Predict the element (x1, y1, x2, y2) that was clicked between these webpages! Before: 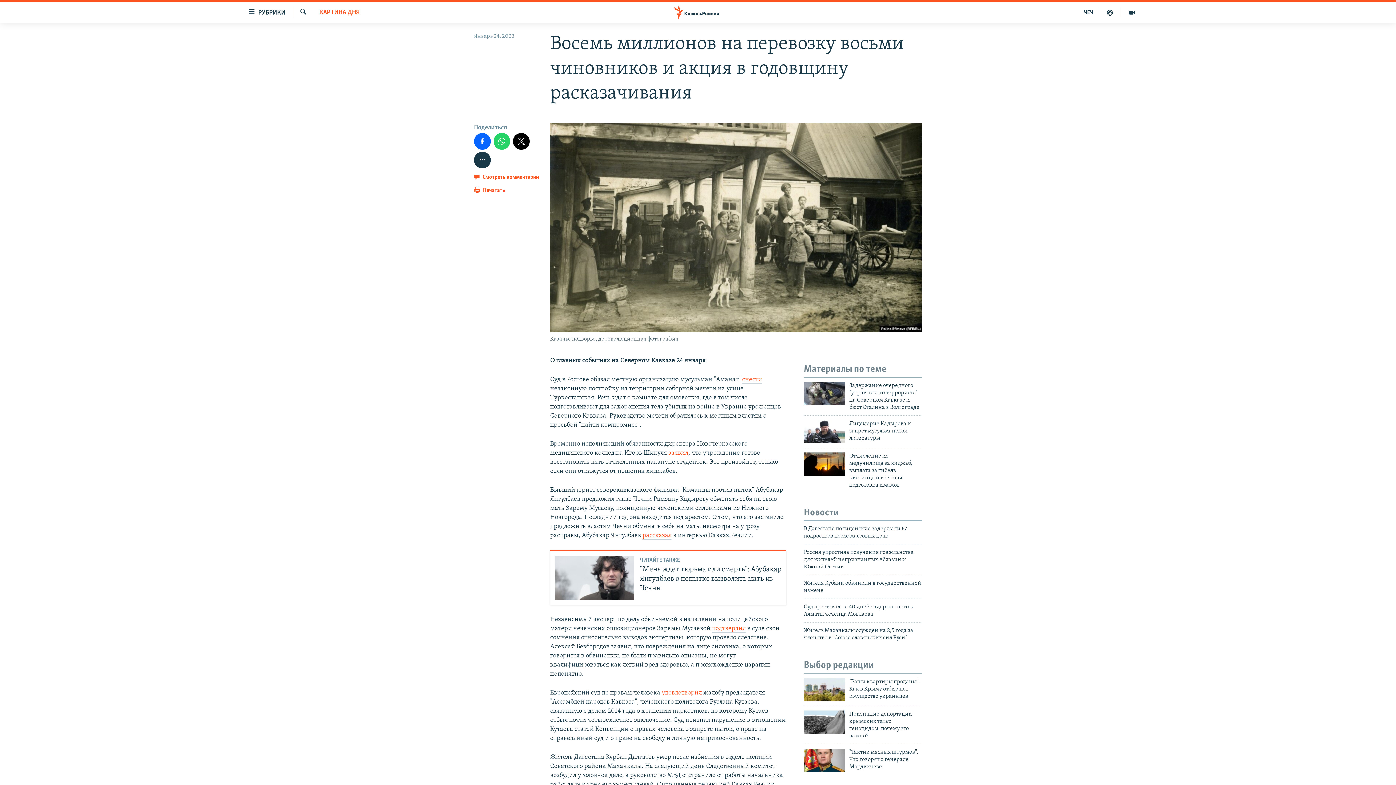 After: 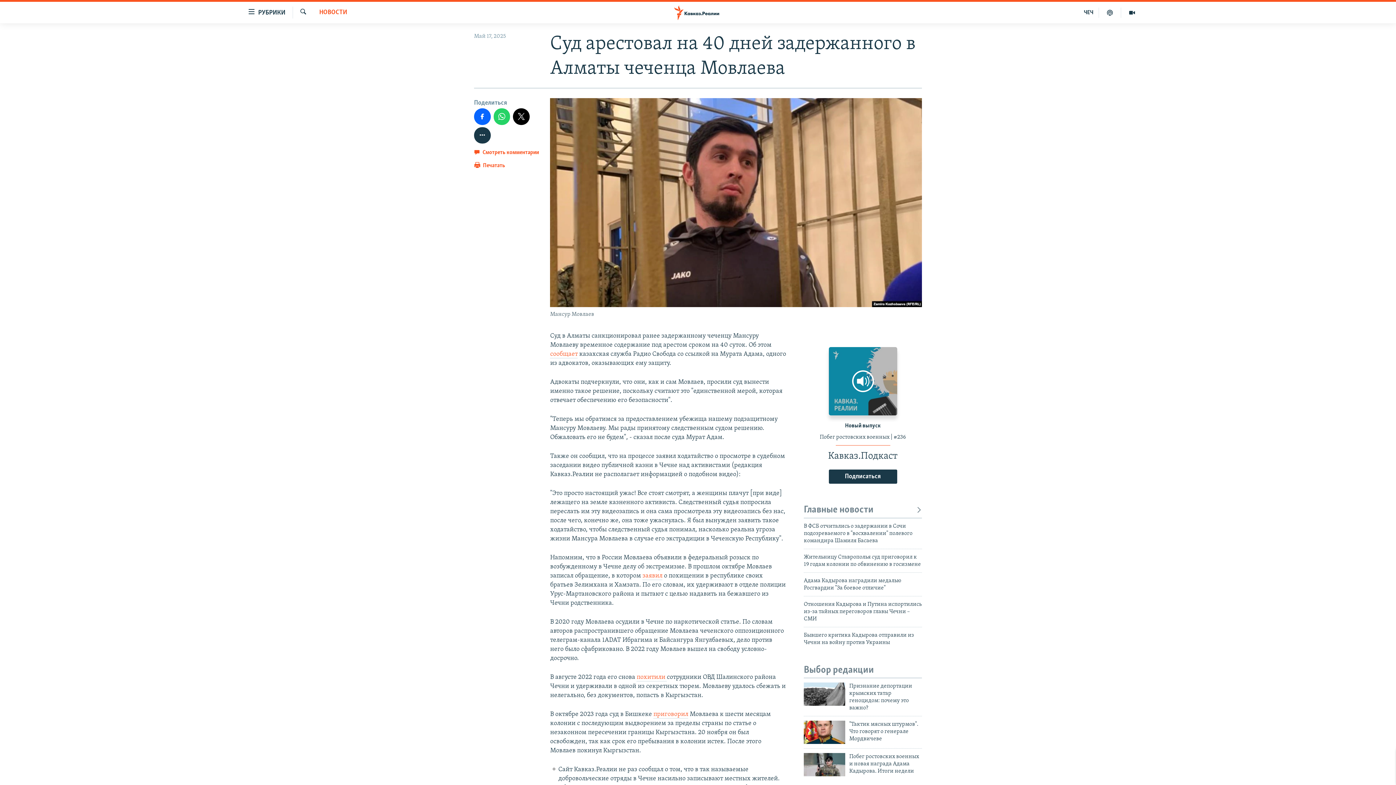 Action: label: Суд арестовал на 40 дней задержанного в Алматы чеченца Мовлаева bbox: (804, 603, 922, 622)